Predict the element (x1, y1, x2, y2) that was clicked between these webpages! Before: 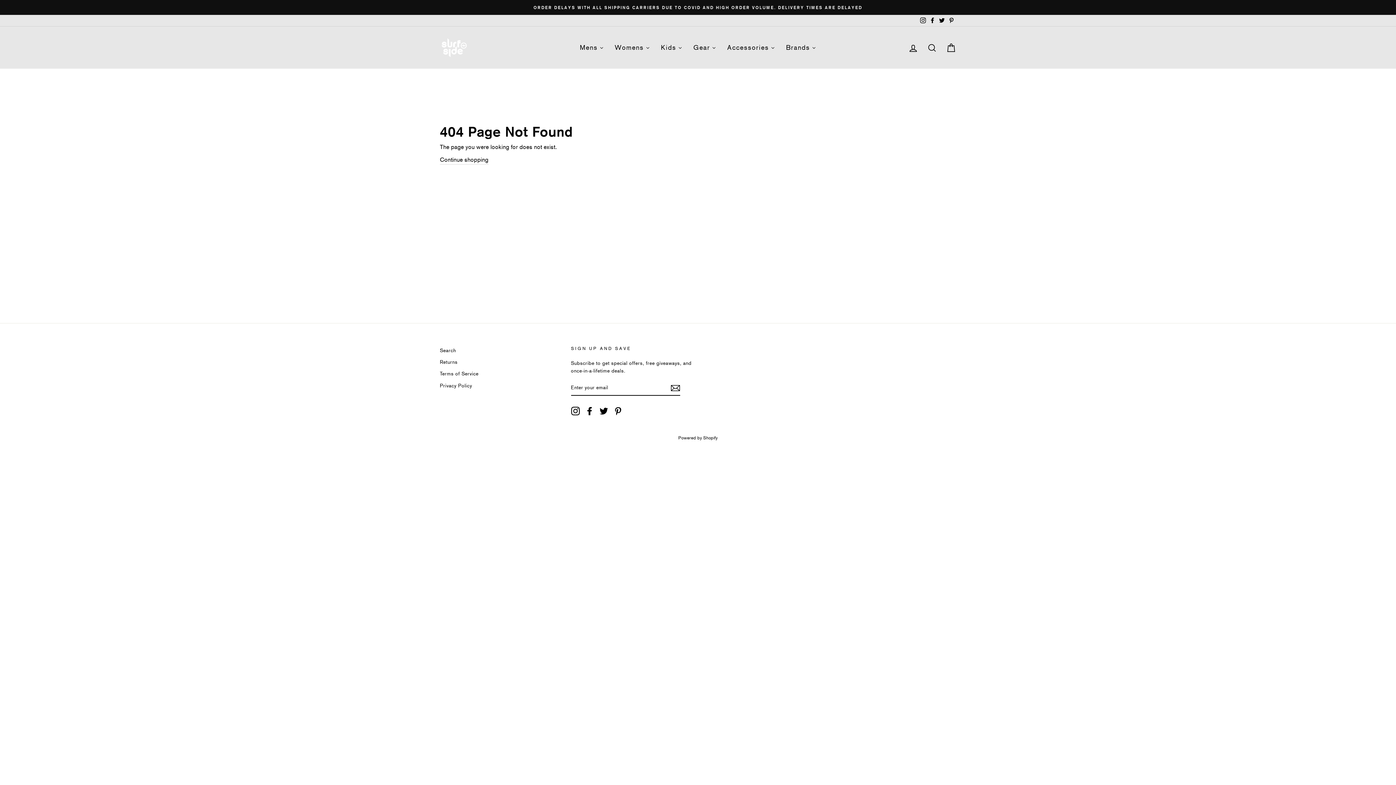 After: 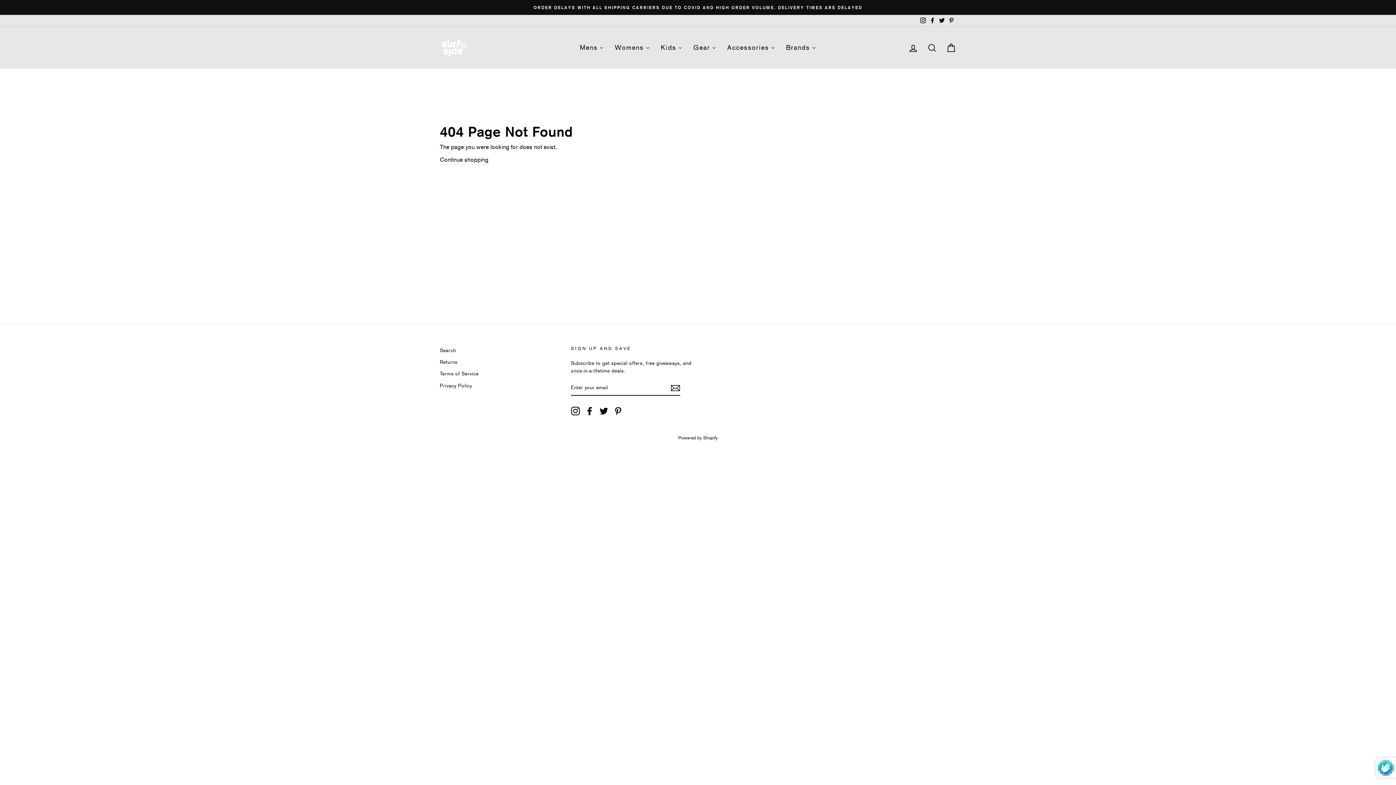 Action: bbox: (670, 383, 680, 392) label: Subscribe